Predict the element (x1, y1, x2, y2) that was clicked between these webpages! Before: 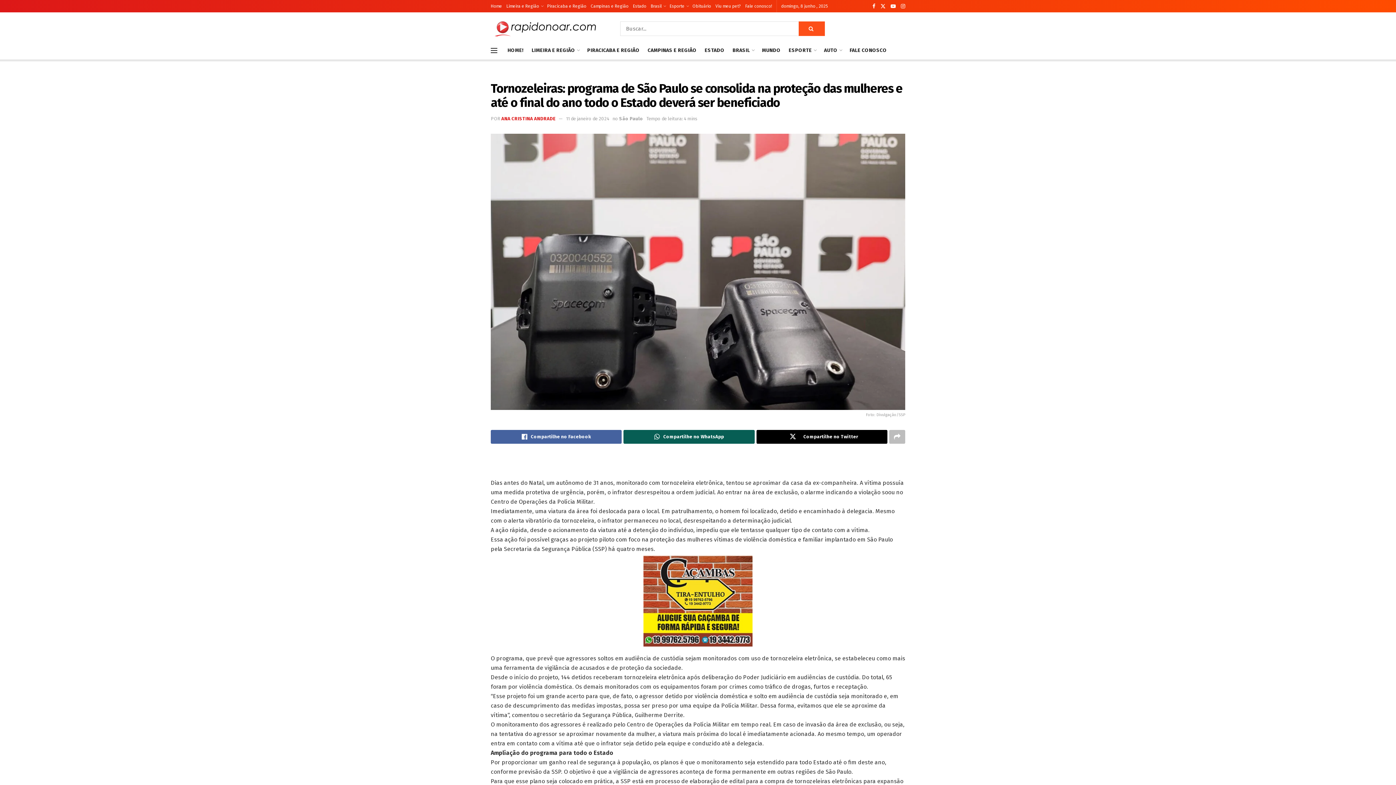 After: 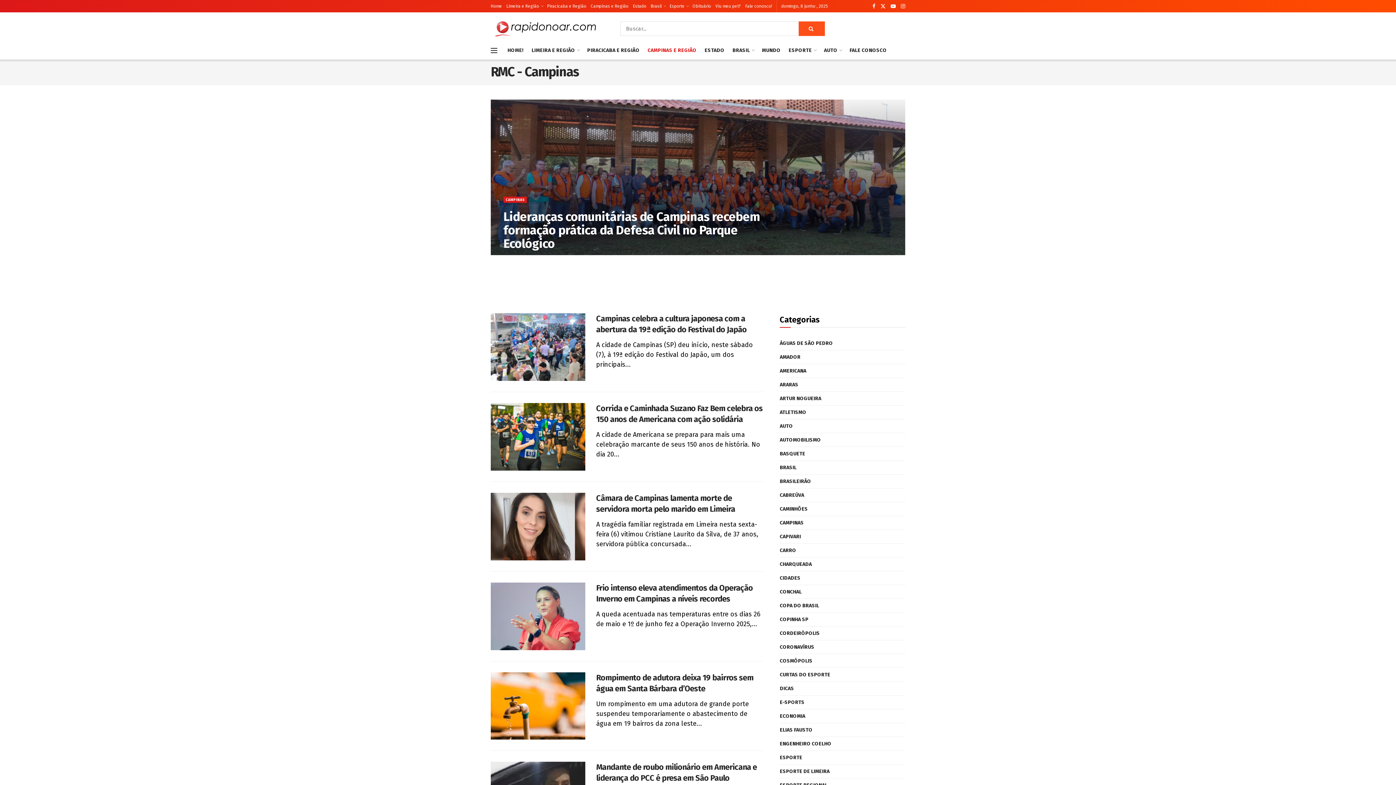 Action: bbox: (647, 41, 696, 59) label: CAMPINAS E REGIÃO